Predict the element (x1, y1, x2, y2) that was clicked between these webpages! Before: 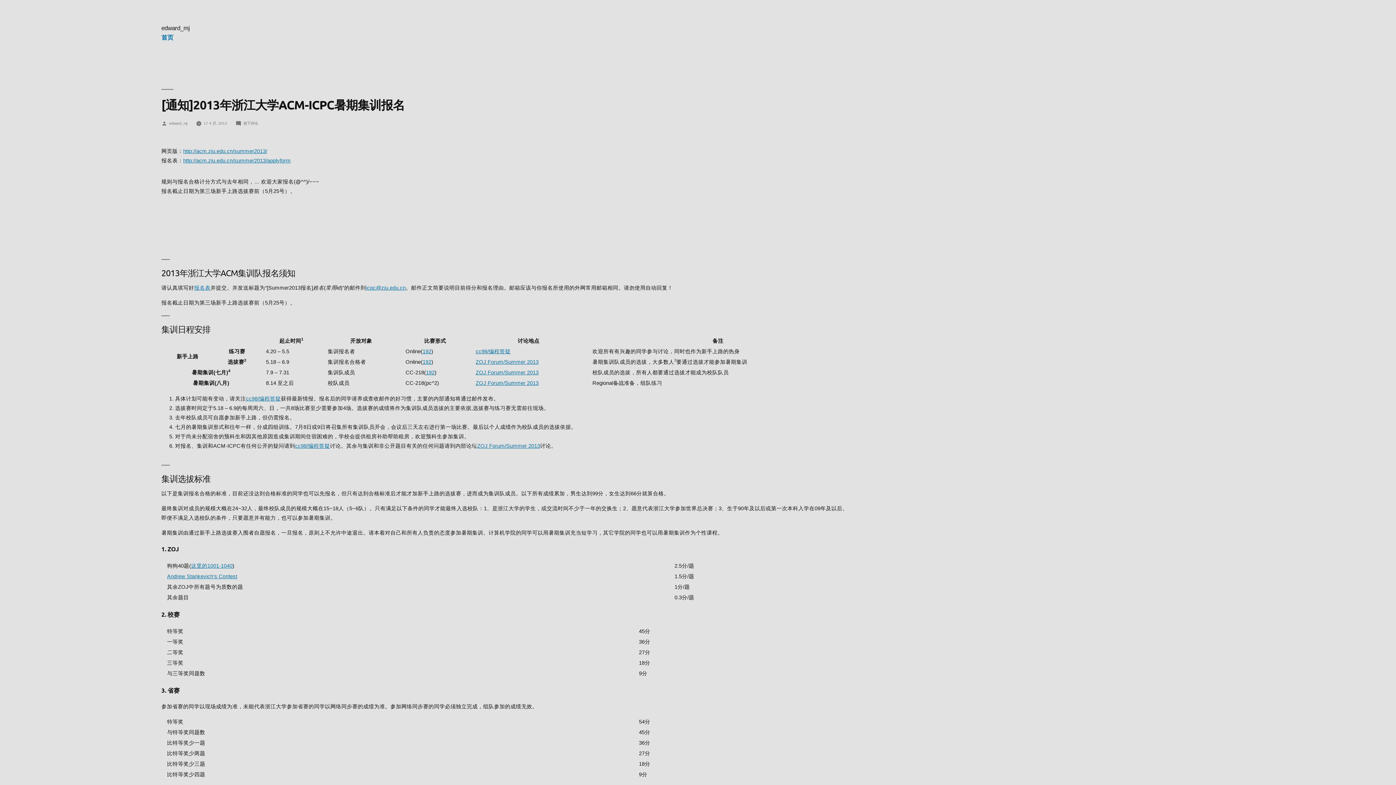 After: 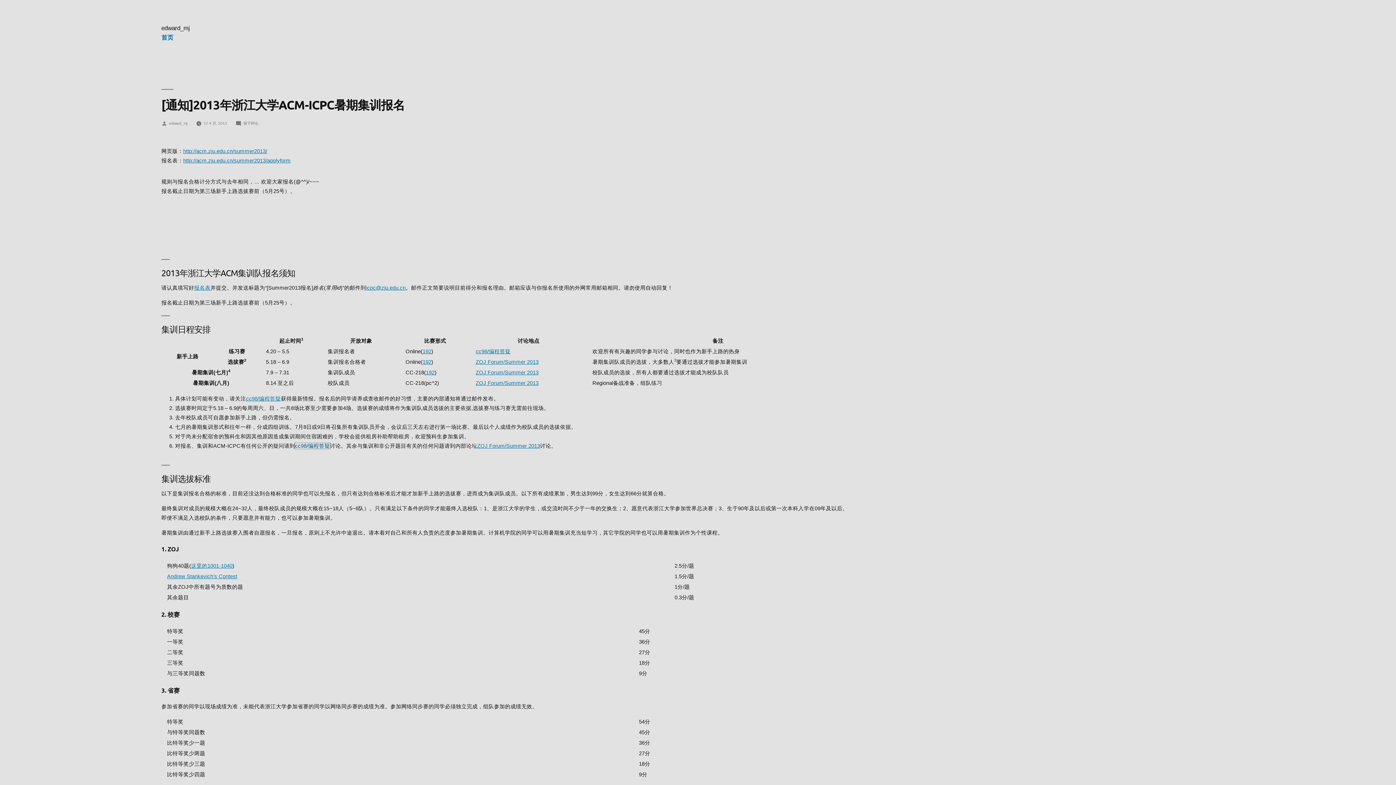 Action: bbox: (295, 443, 330, 449) label: cc98/编程答疑